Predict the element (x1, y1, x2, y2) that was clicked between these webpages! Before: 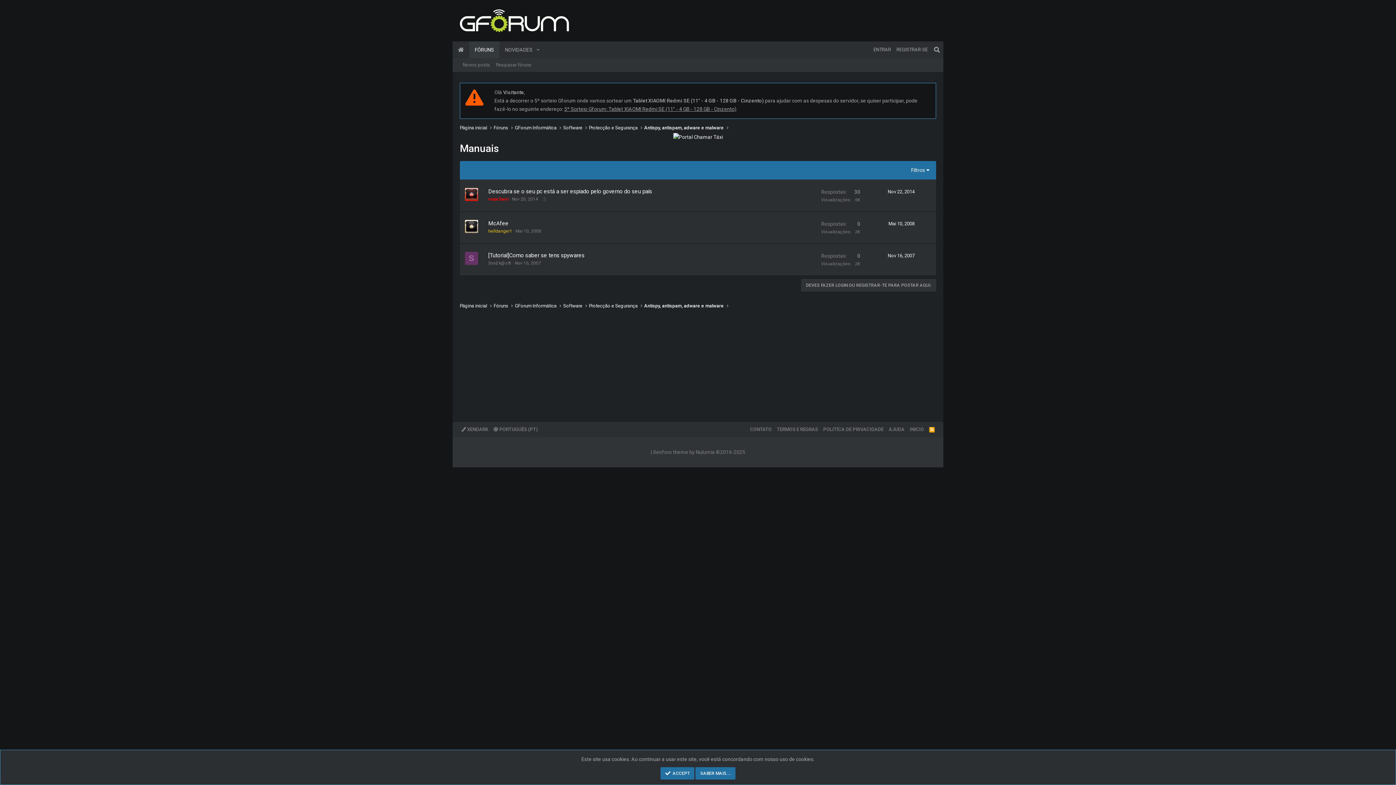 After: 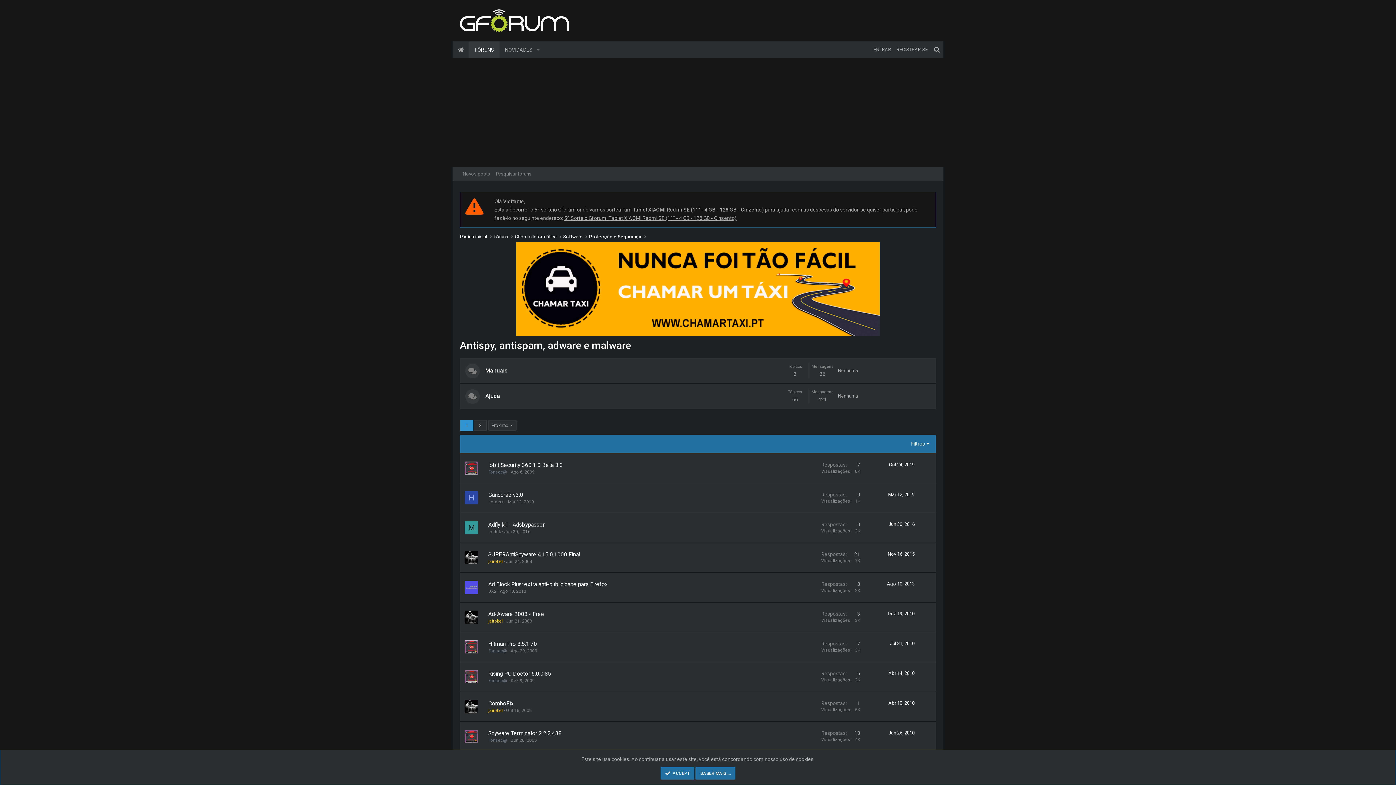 Action: bbox: (644, 302, 724, 309) label: Antispy, antispam, adware e malware